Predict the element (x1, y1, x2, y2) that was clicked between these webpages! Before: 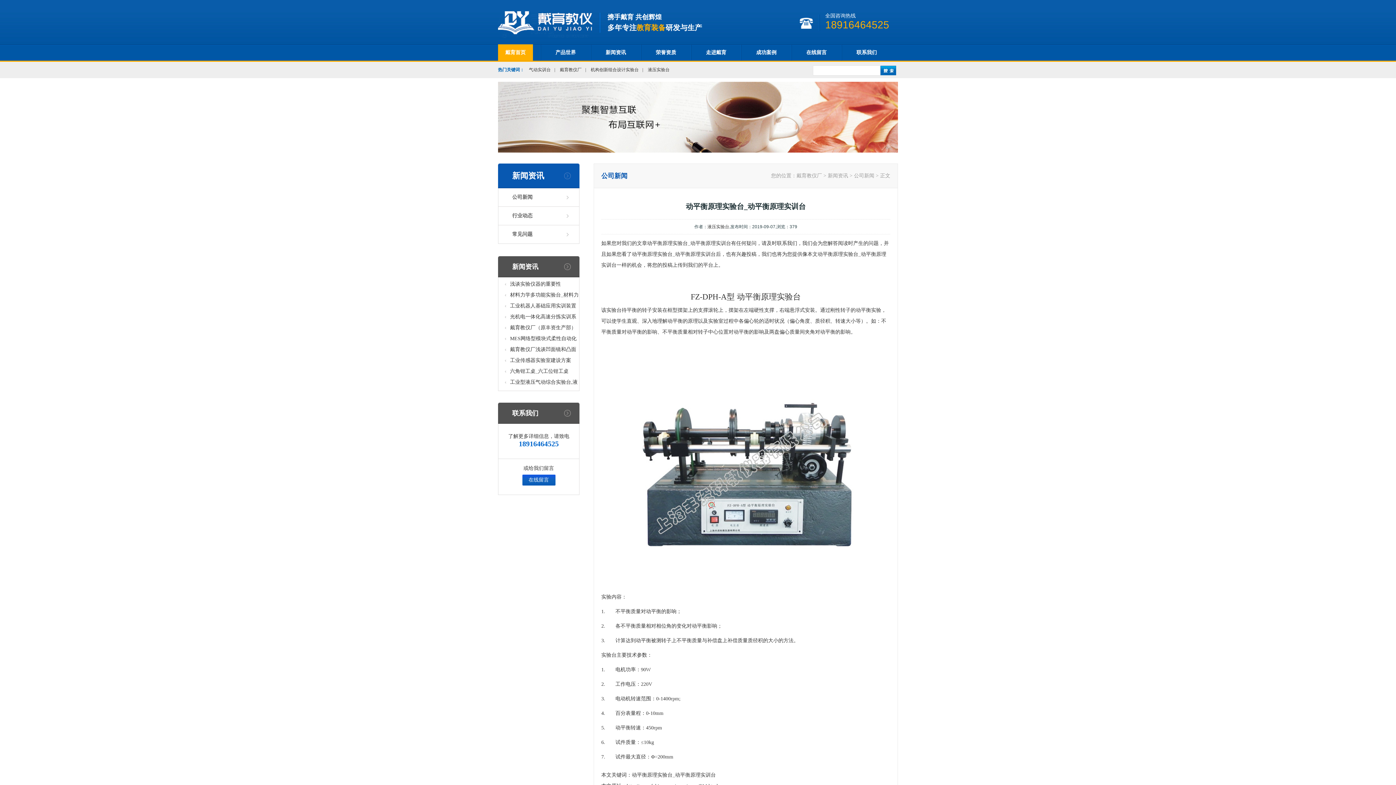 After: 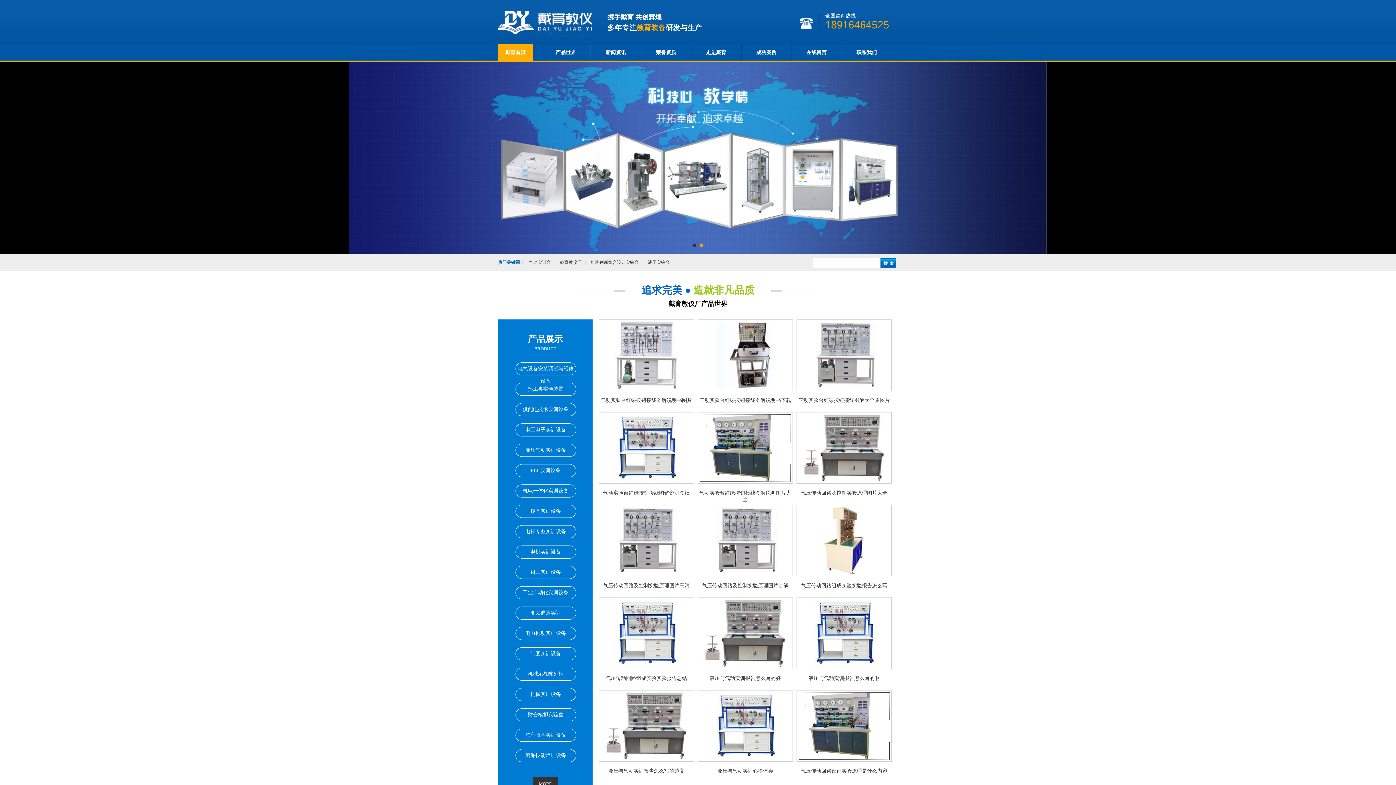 Action: bbox: (707, 224, 729, 229) label: 液压实验台